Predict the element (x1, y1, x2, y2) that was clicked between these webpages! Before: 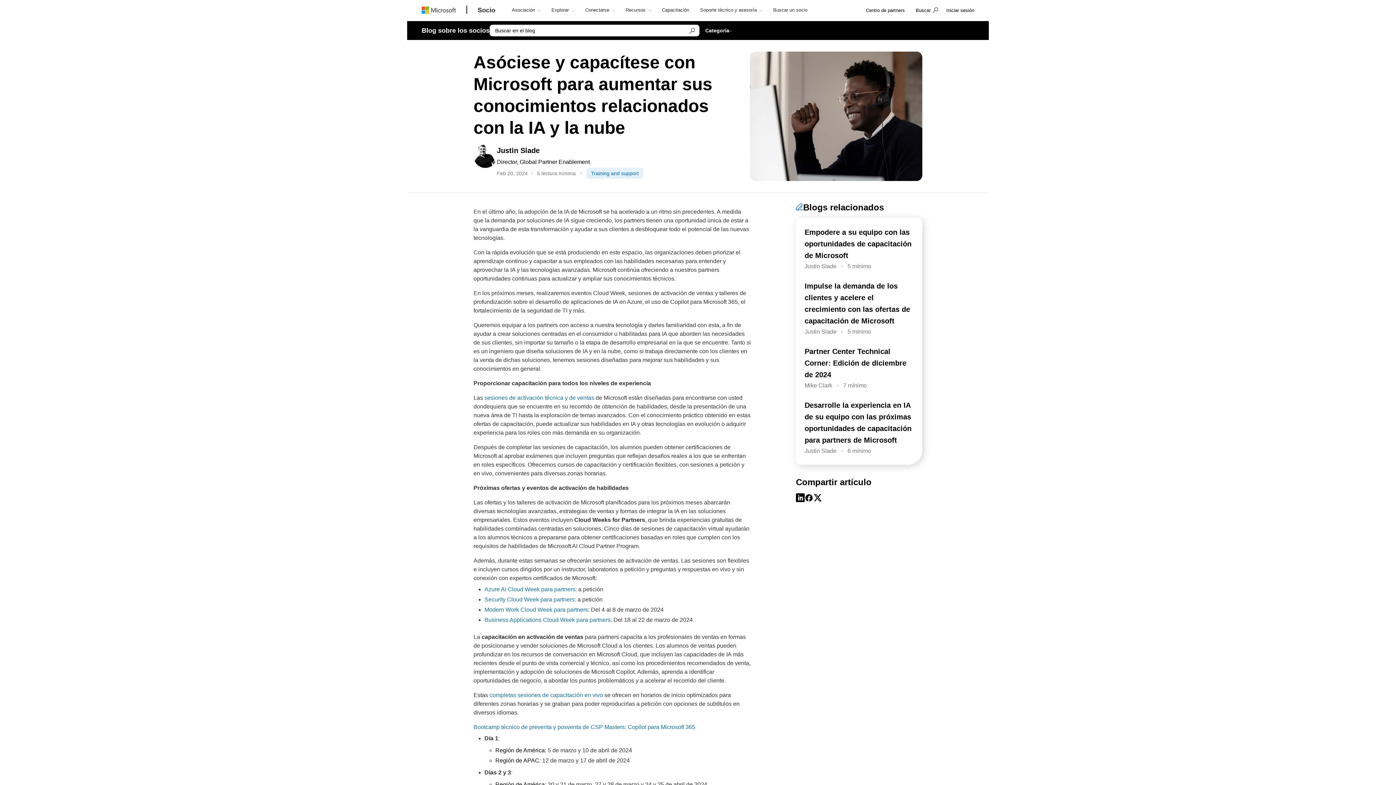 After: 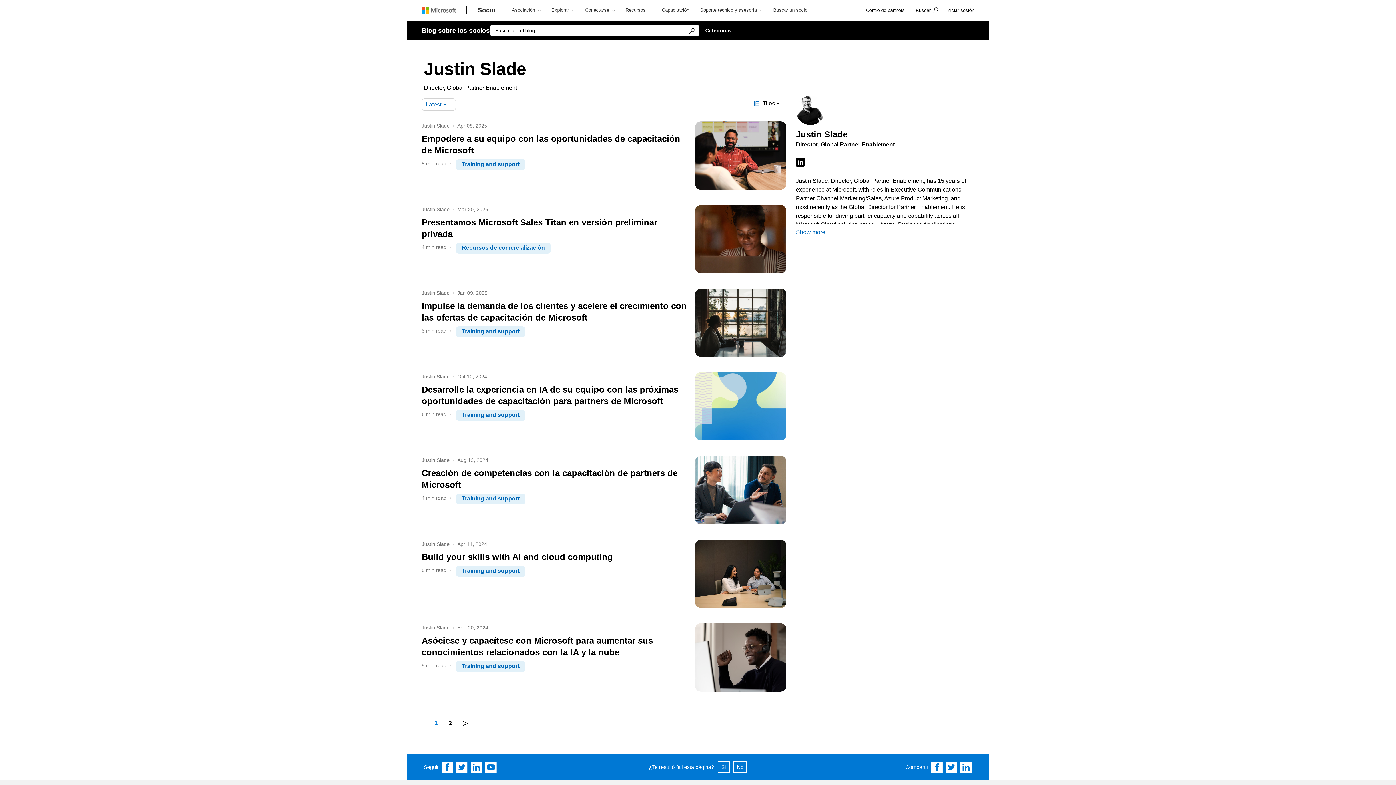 Action: bbox: (496, 159, 643, 165) label: Director, Global Partner Enablement